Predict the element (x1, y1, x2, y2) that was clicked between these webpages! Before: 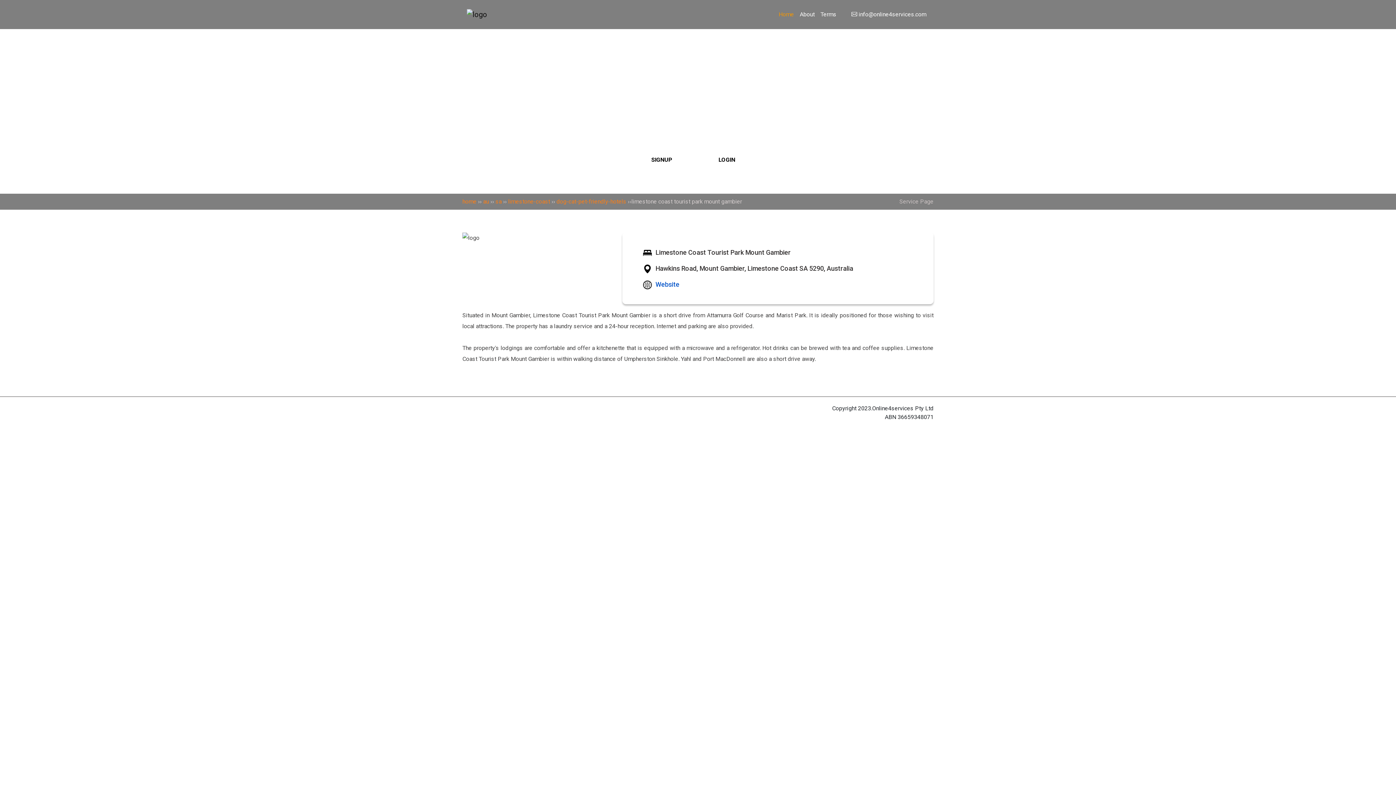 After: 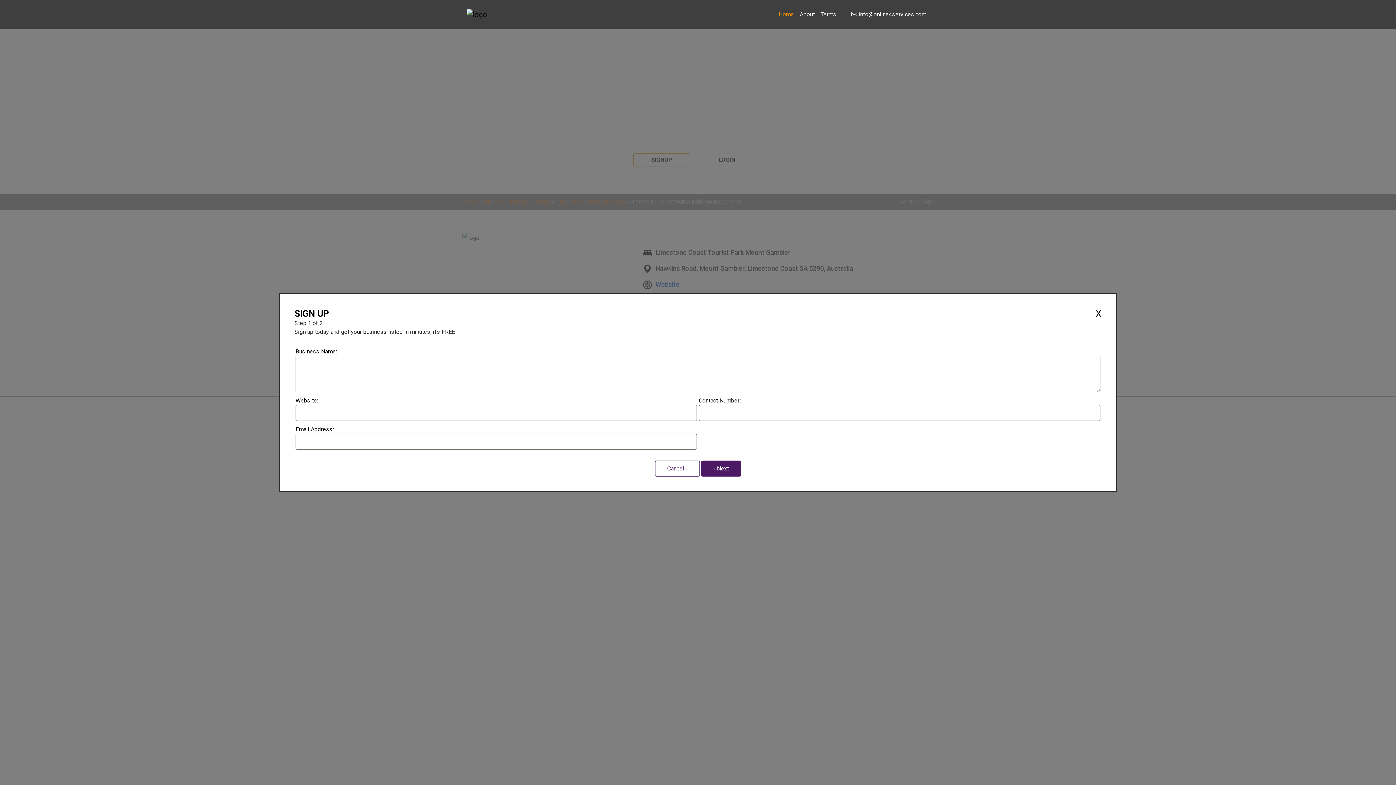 Action: label: SIGNUP bbox: (633, 153, 690, 166)